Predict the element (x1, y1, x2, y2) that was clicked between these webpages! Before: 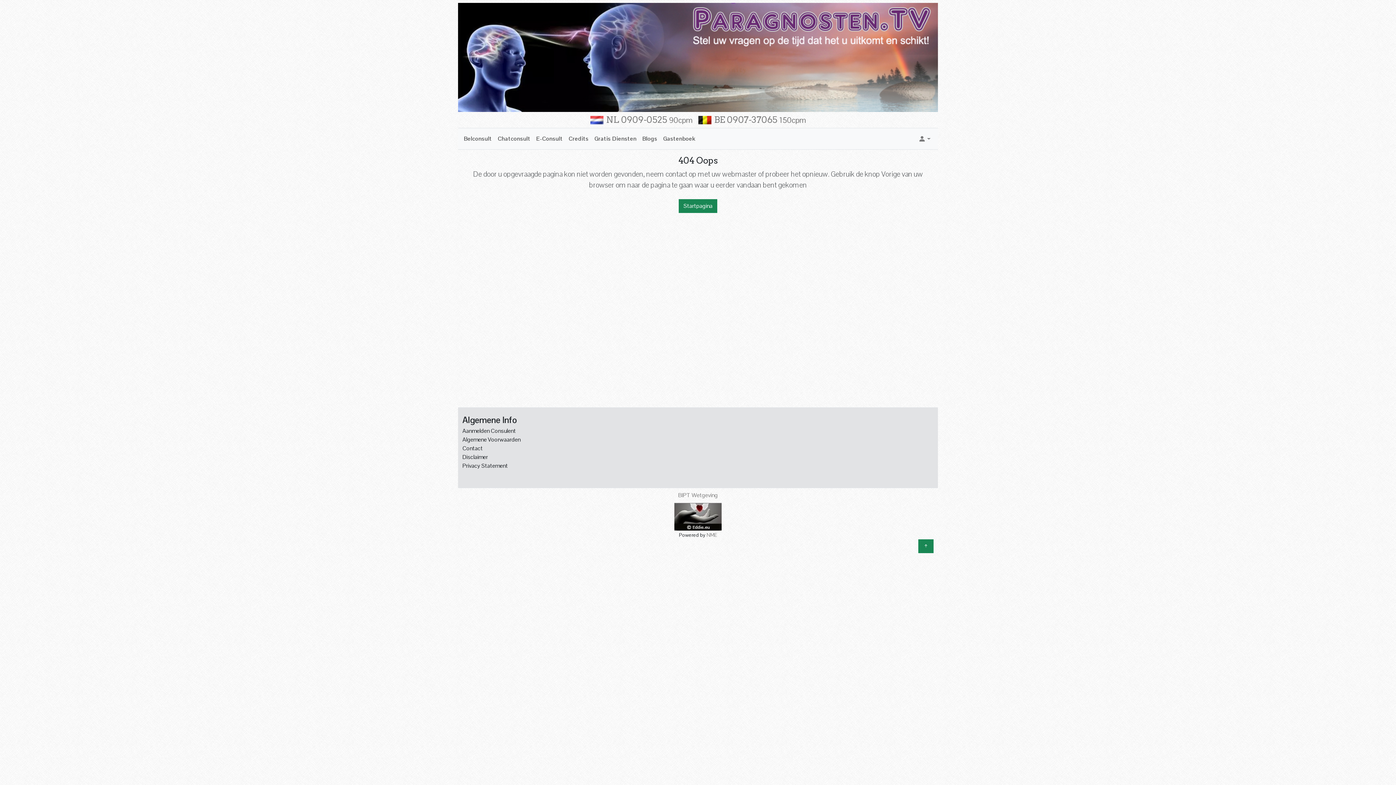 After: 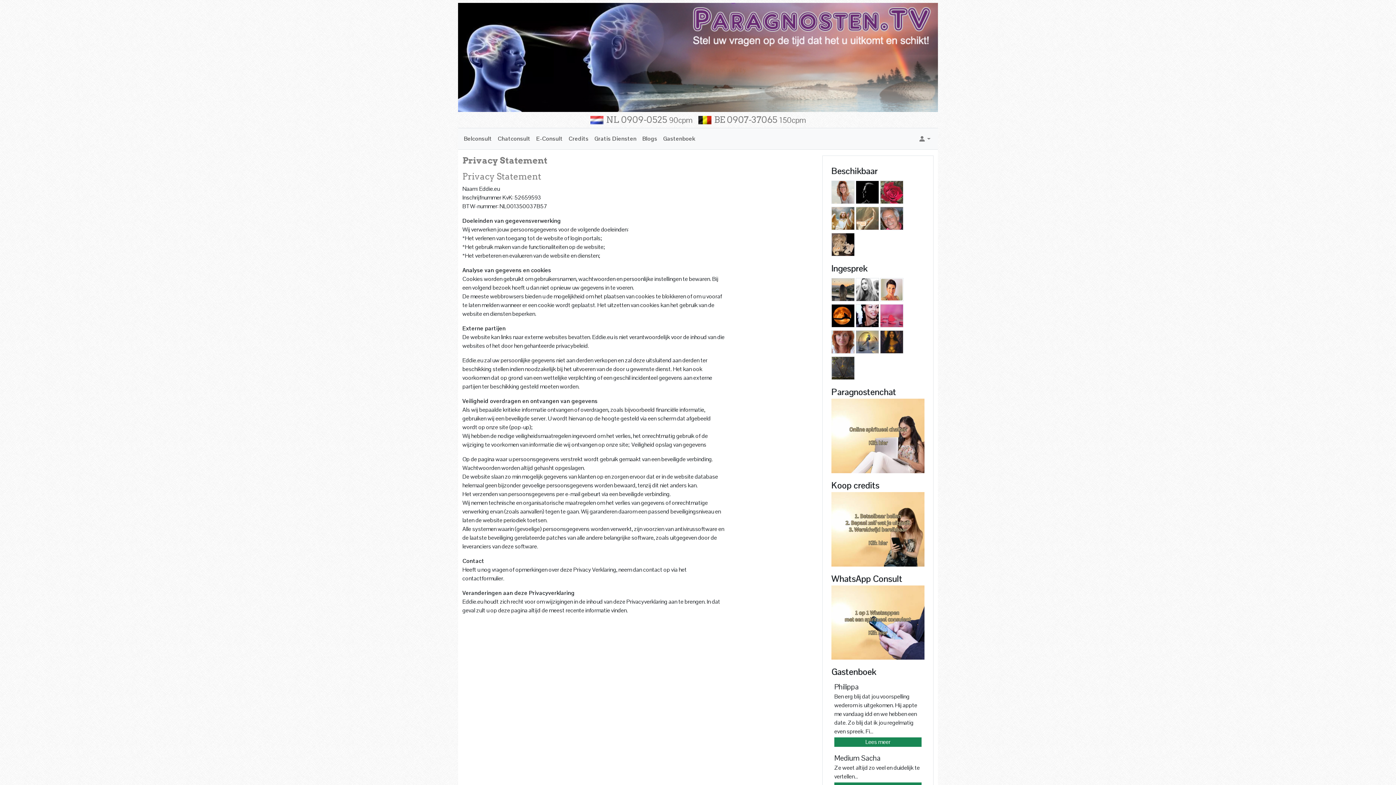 Action: label: Privacy Statement bbox: (462, 462, 508, 469)